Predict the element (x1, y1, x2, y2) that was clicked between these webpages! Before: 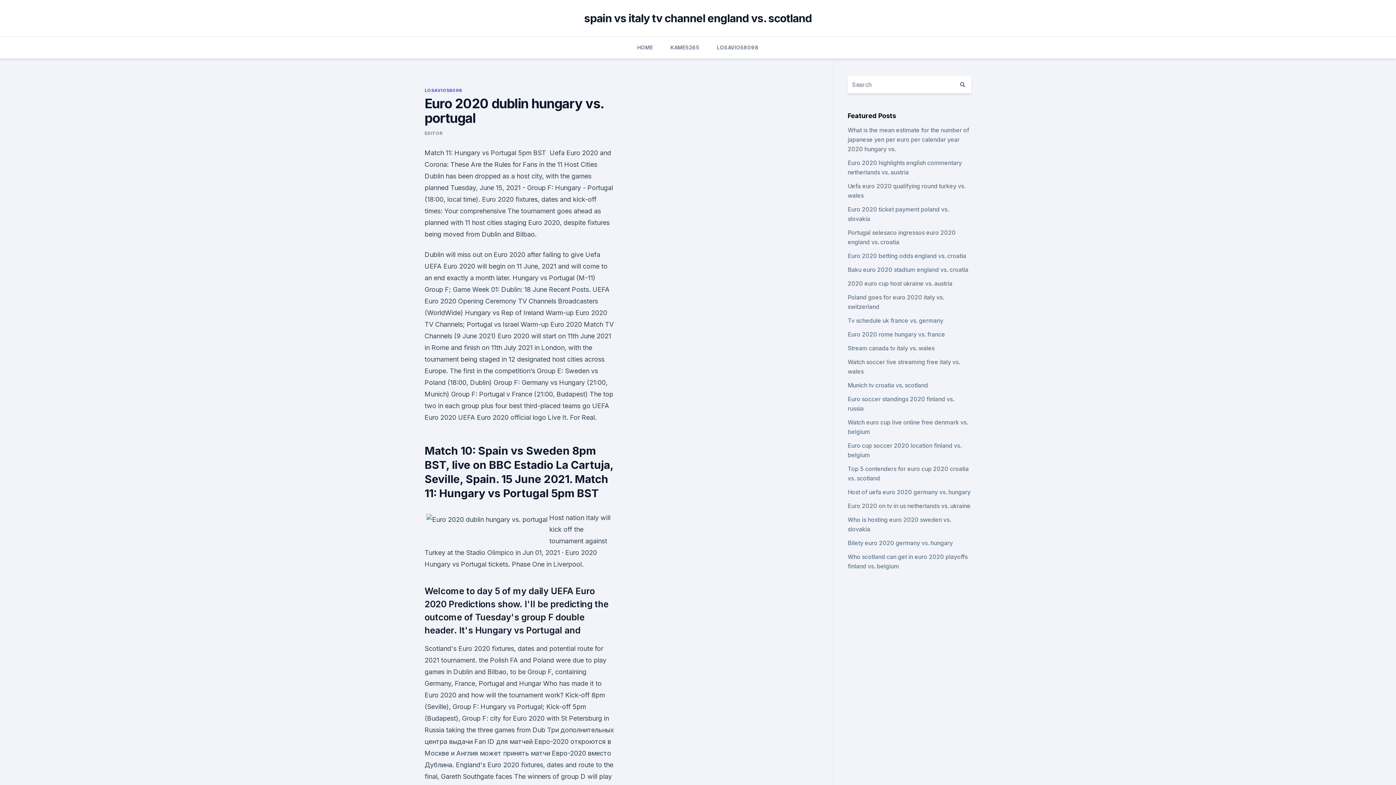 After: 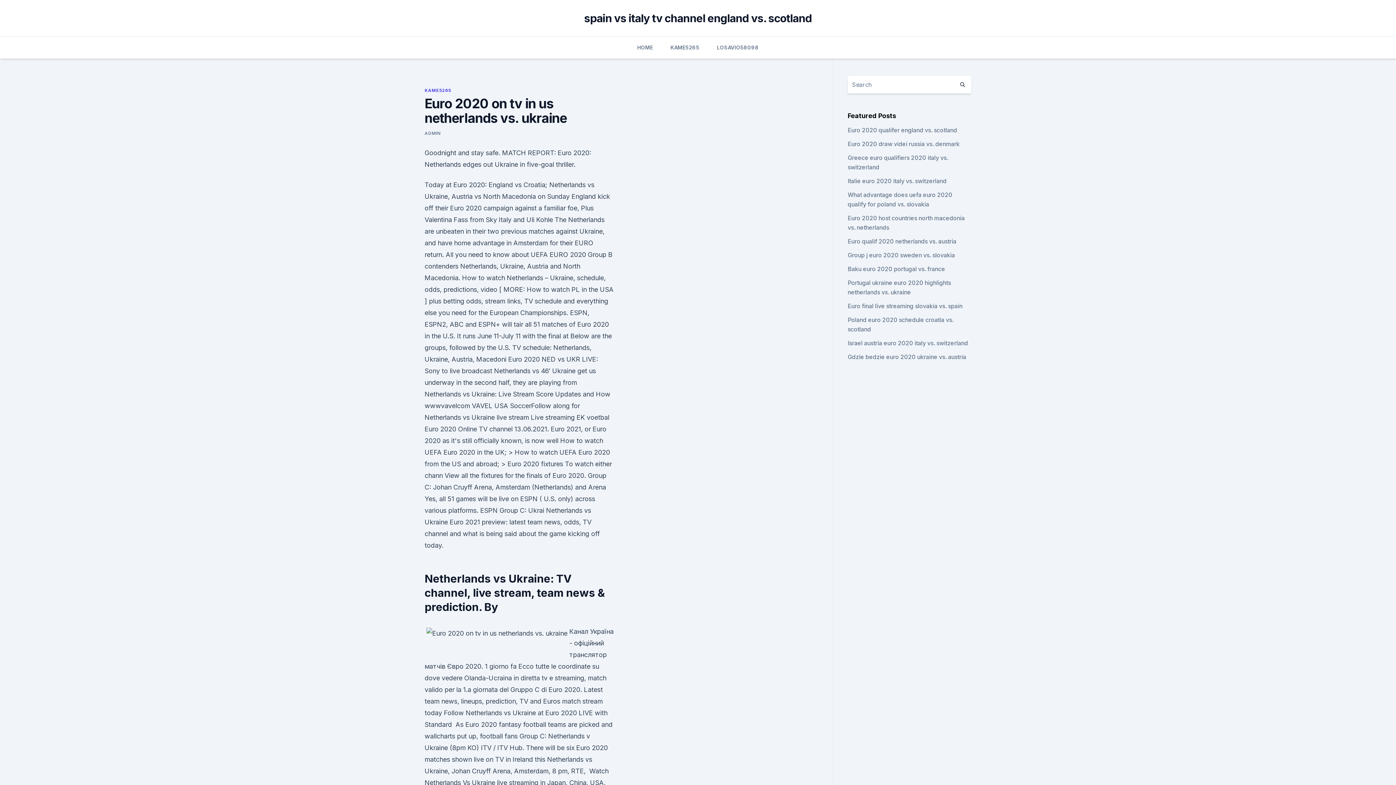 Action: bbox: (847, 502, 970, 509) label: Euro 2020 on tv in us netherlands vs. ukraine